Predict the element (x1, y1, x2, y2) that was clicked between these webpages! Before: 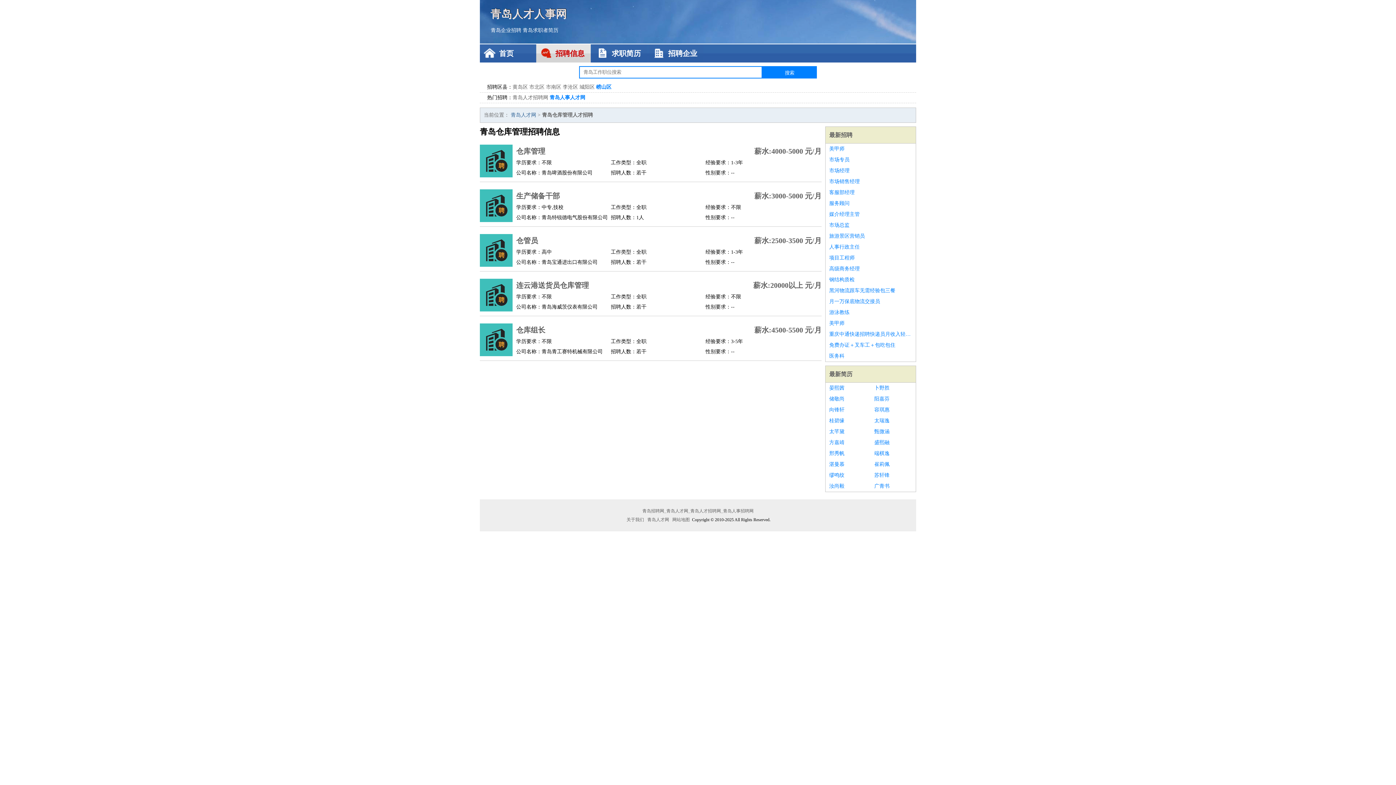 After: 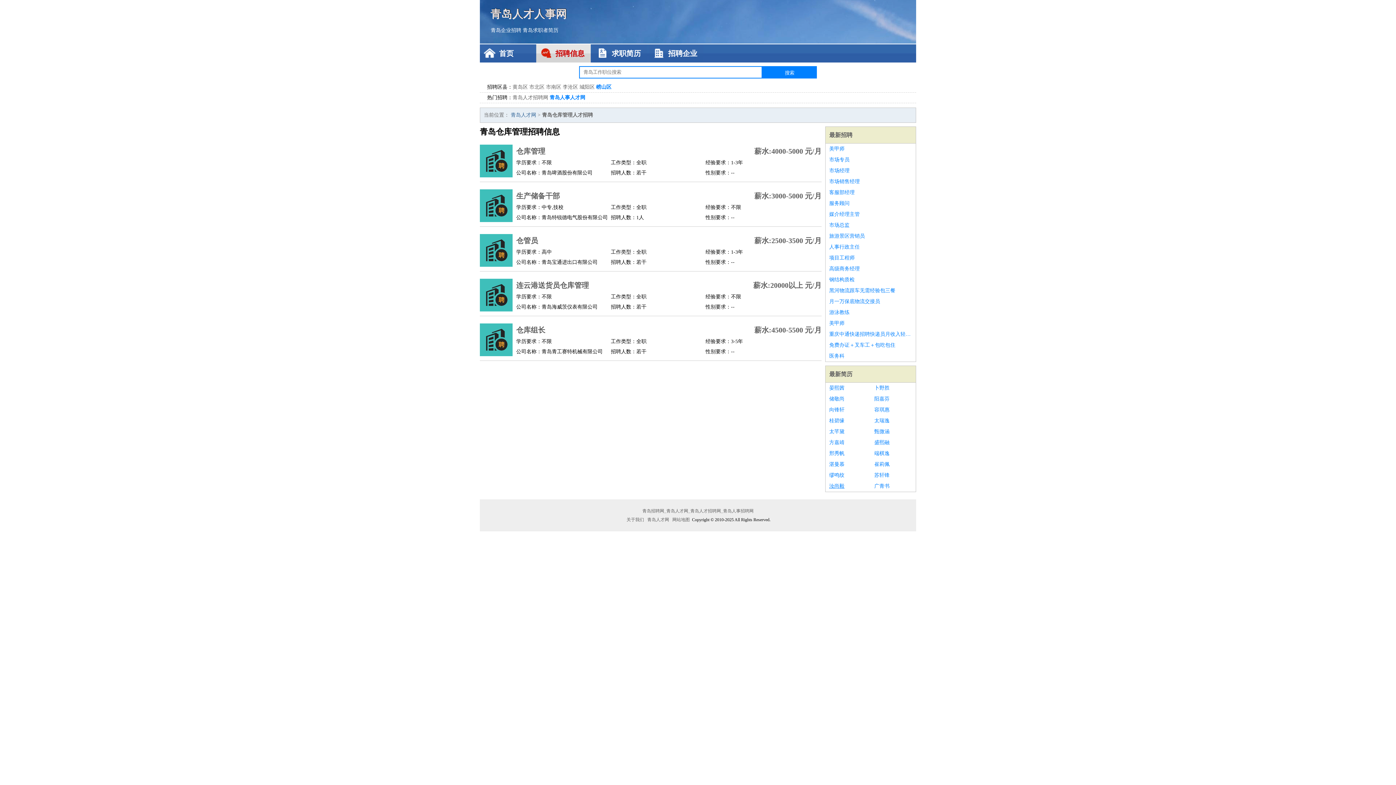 Action: label: 汝尚毅 bbox: (829, 481, 867, 492)